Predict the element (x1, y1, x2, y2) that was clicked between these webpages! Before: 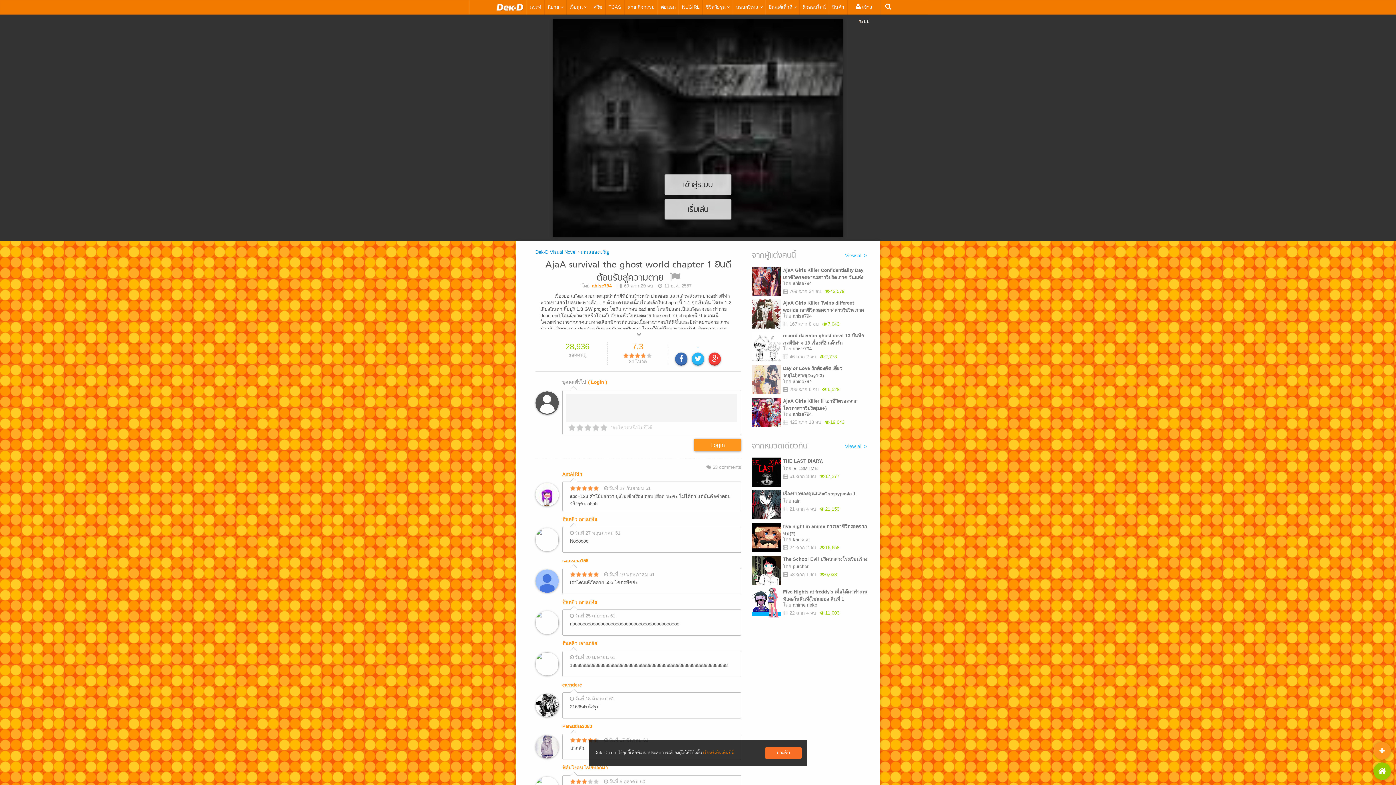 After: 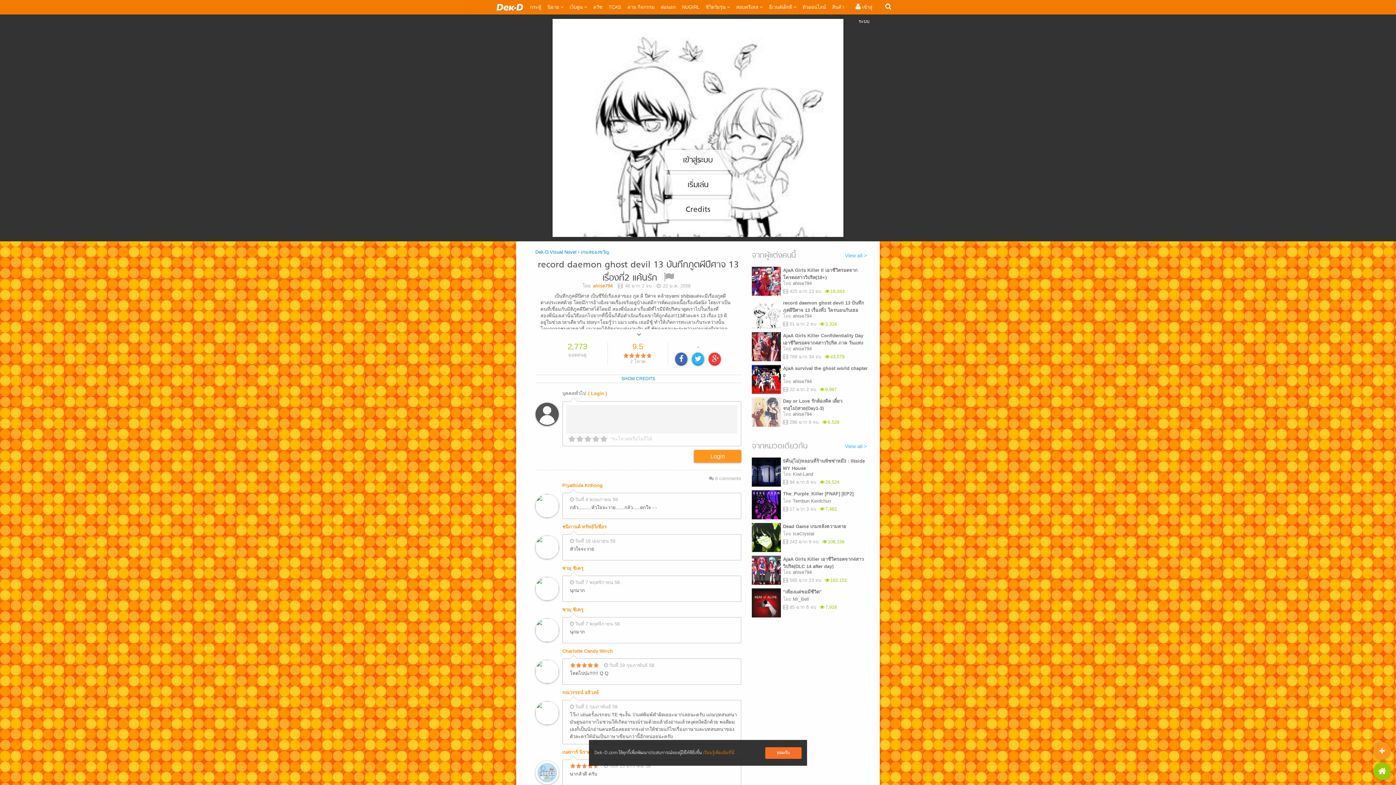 Action: bbox: (751, 332, 870, 361) label: record daemon ghost devil 13 บันทึกภูตผีปีศาจ 13 เรื่องที่2 แค้นรัก
โดยahise794
46 ฉาก 2 จบ
2,773